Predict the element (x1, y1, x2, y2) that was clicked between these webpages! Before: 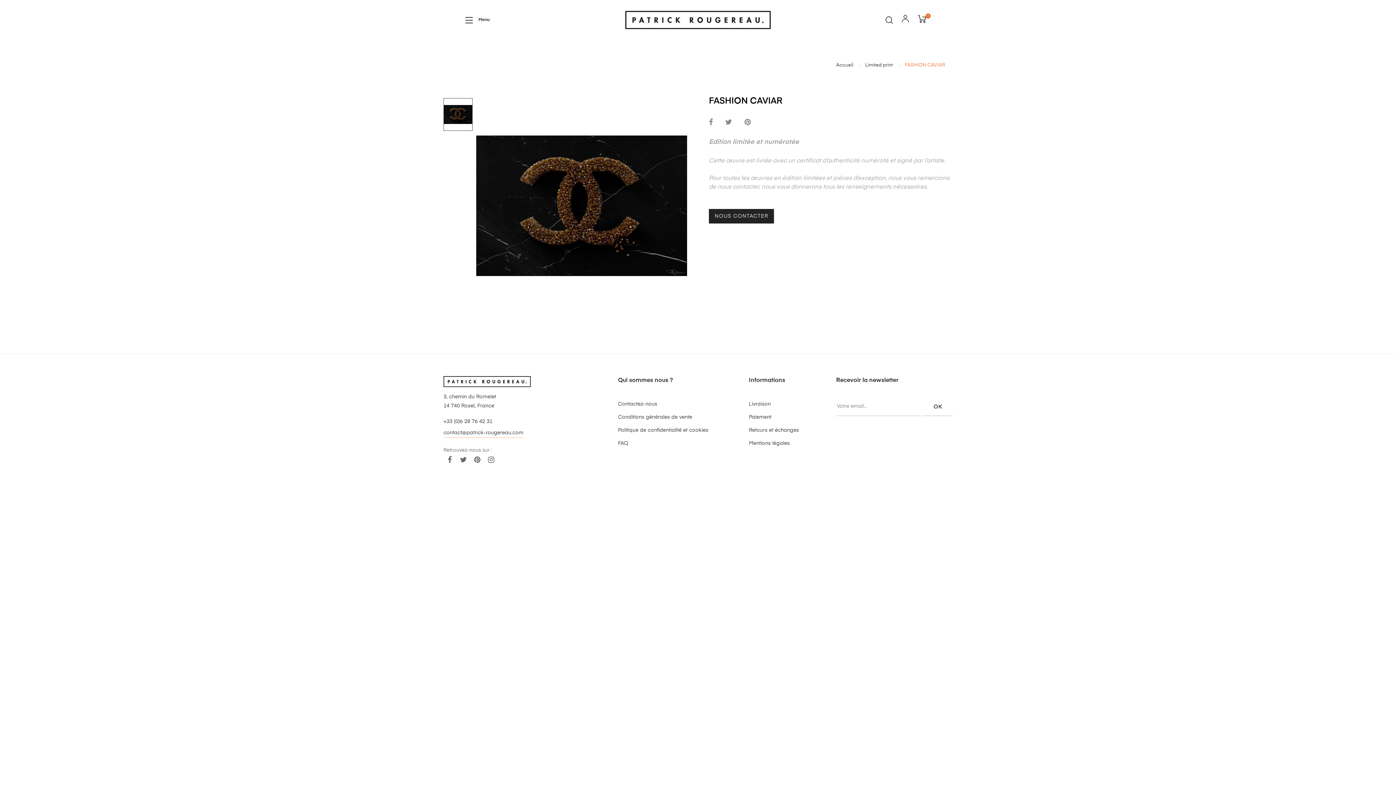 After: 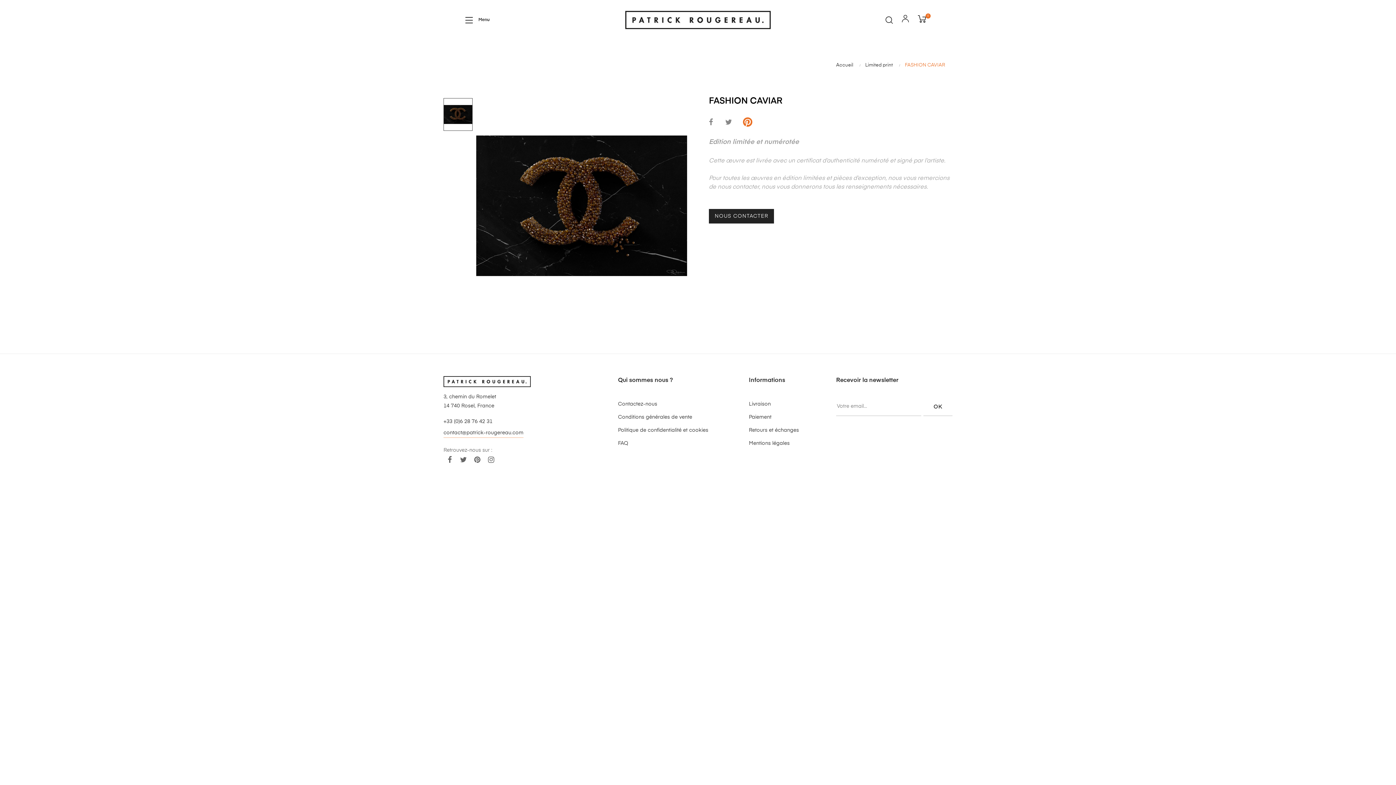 Action: label: Pinterest bbox: (744, 116, 750, 128)